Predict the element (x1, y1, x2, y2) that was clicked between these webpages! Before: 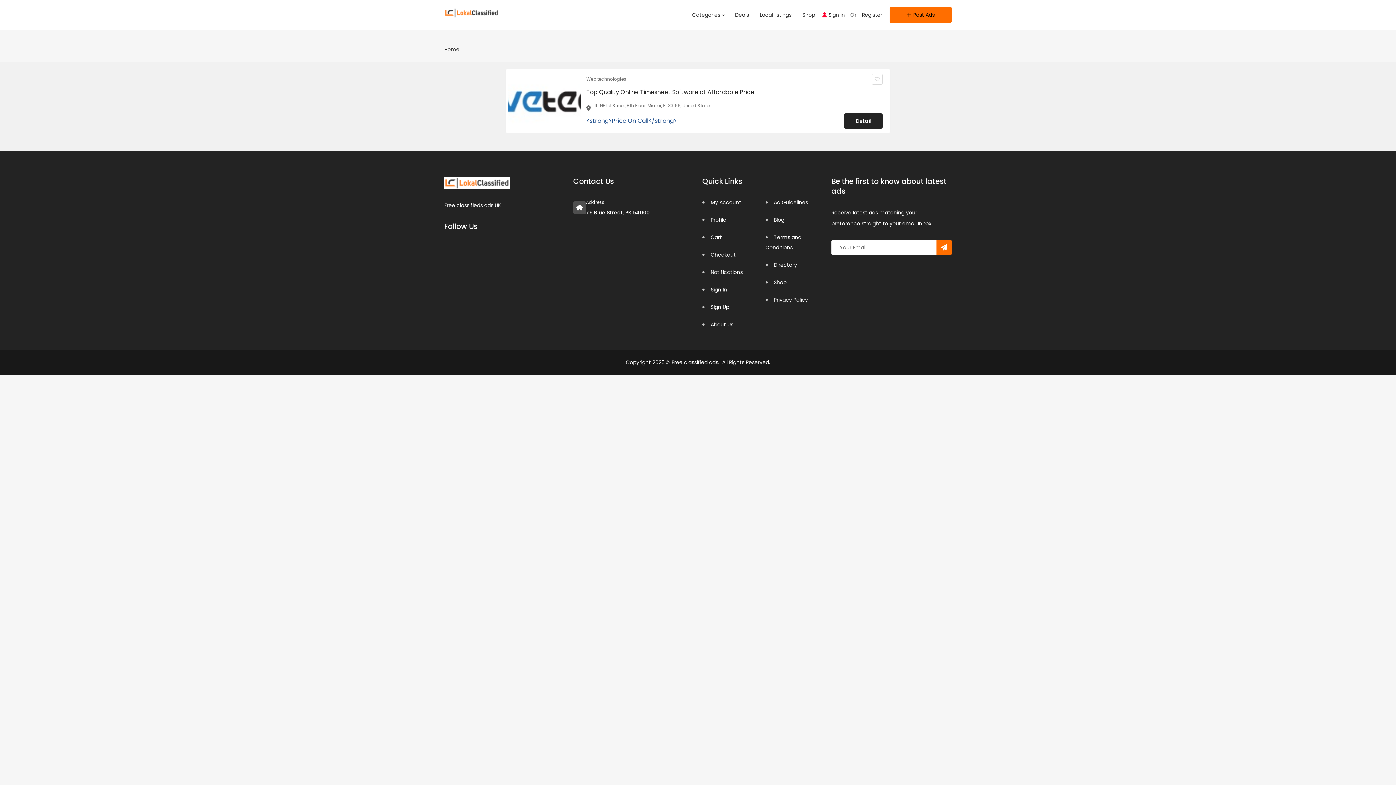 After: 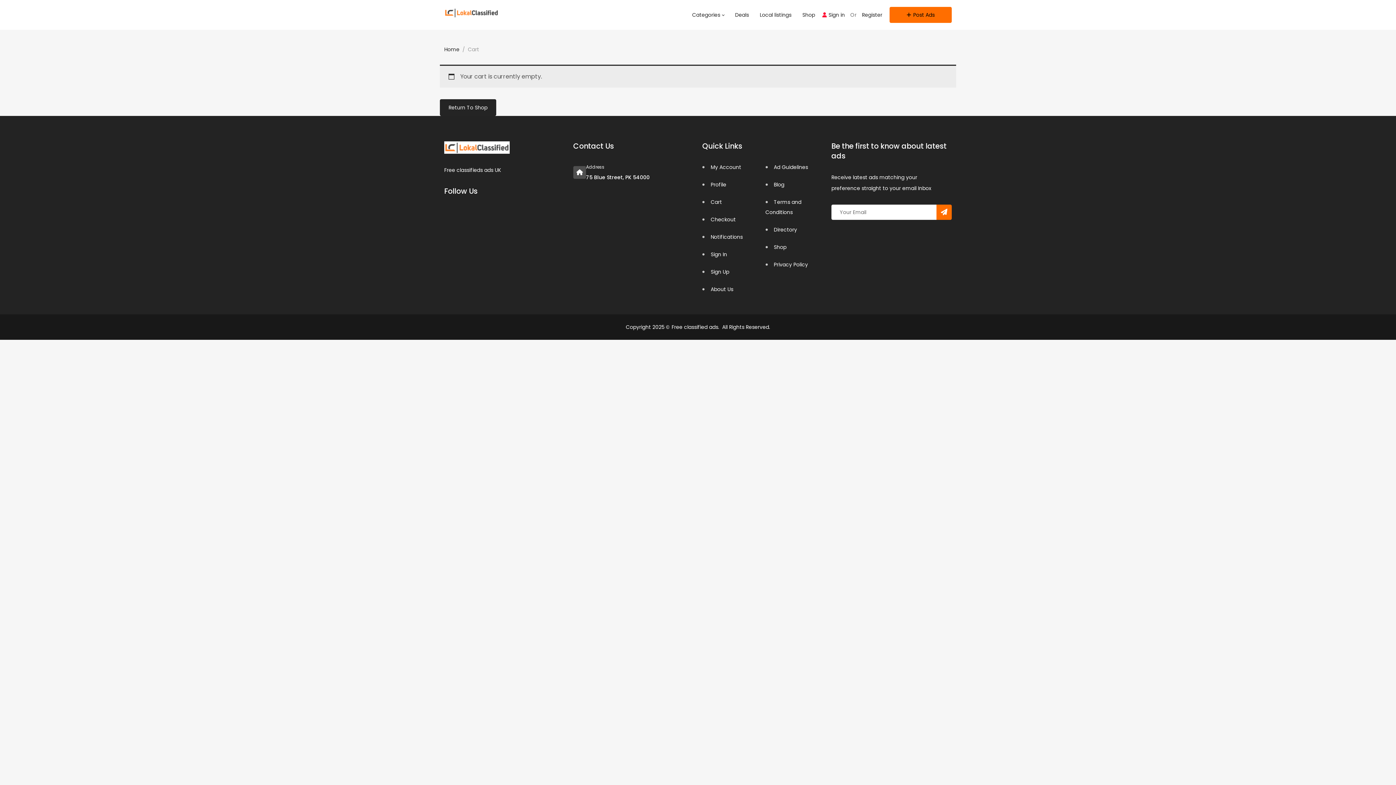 Action: bbox: (710, 233, 722, 241) label: Cart